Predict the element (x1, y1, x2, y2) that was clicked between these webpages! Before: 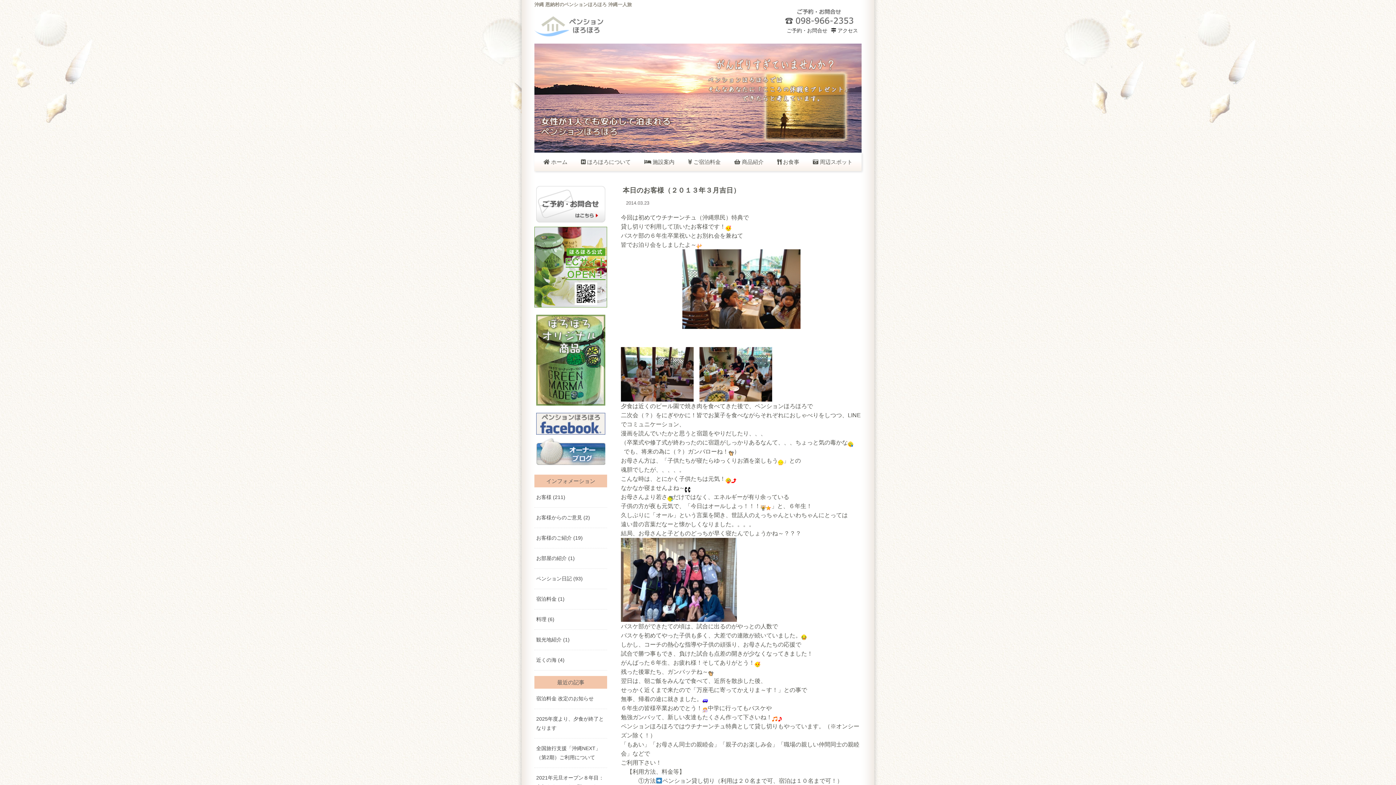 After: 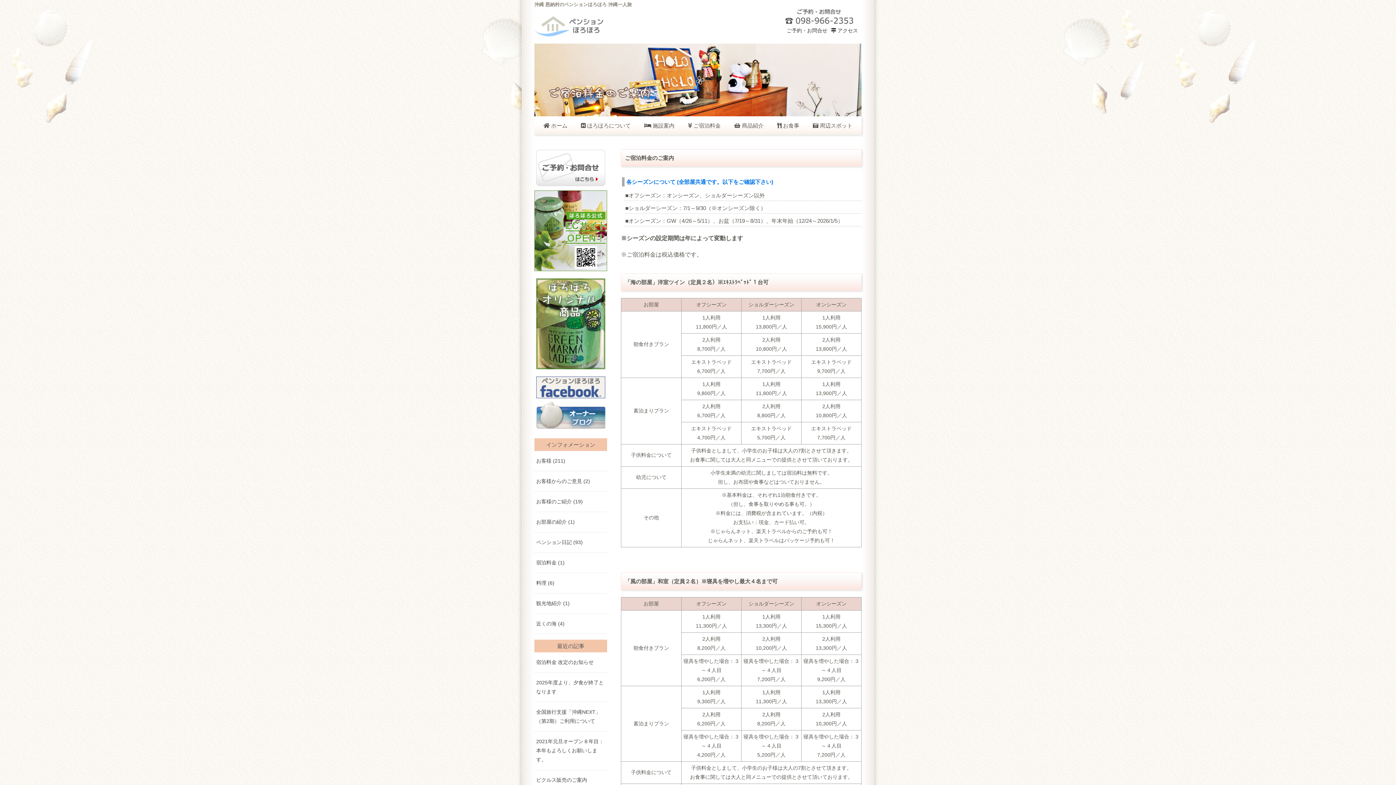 Action: label:  ご宿泊料金 bbox: (688, 158, 720, 165)